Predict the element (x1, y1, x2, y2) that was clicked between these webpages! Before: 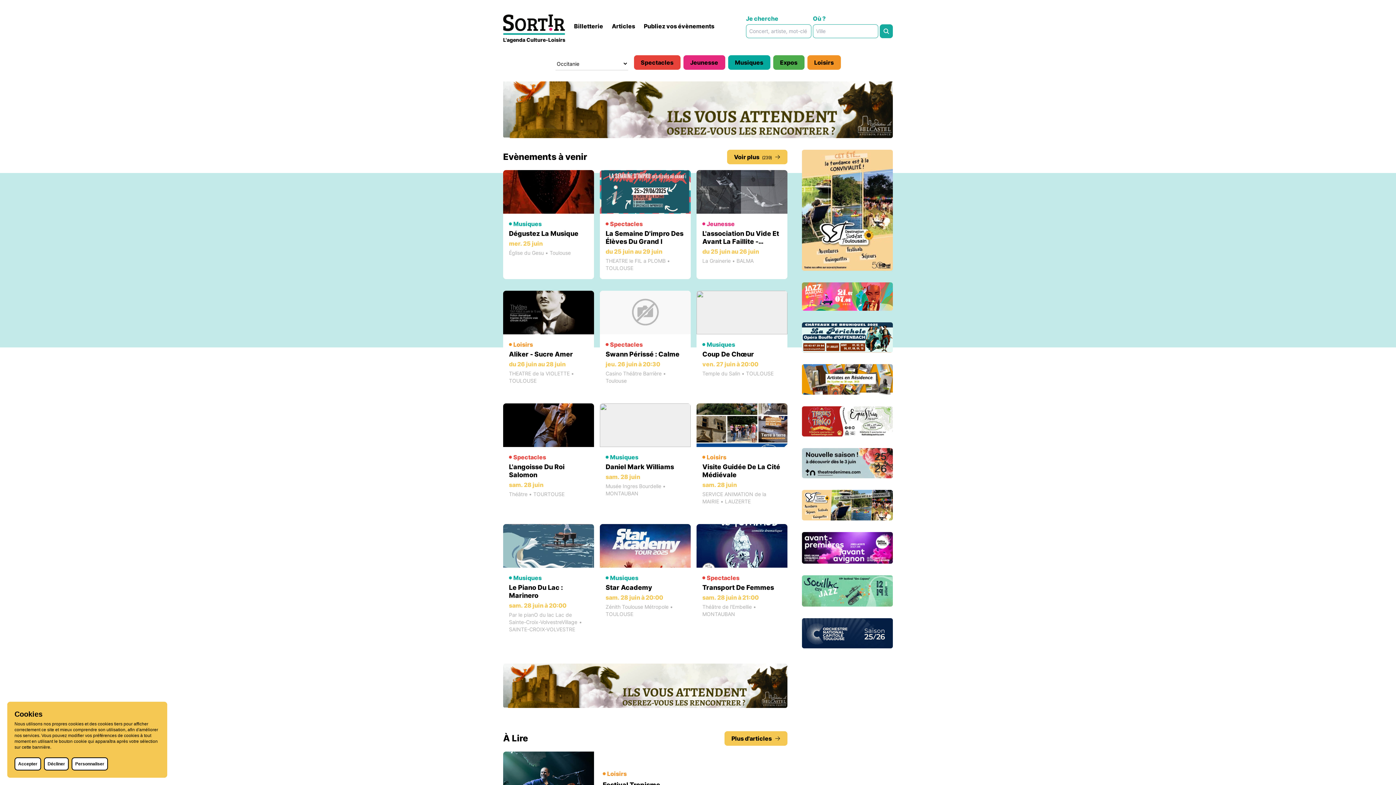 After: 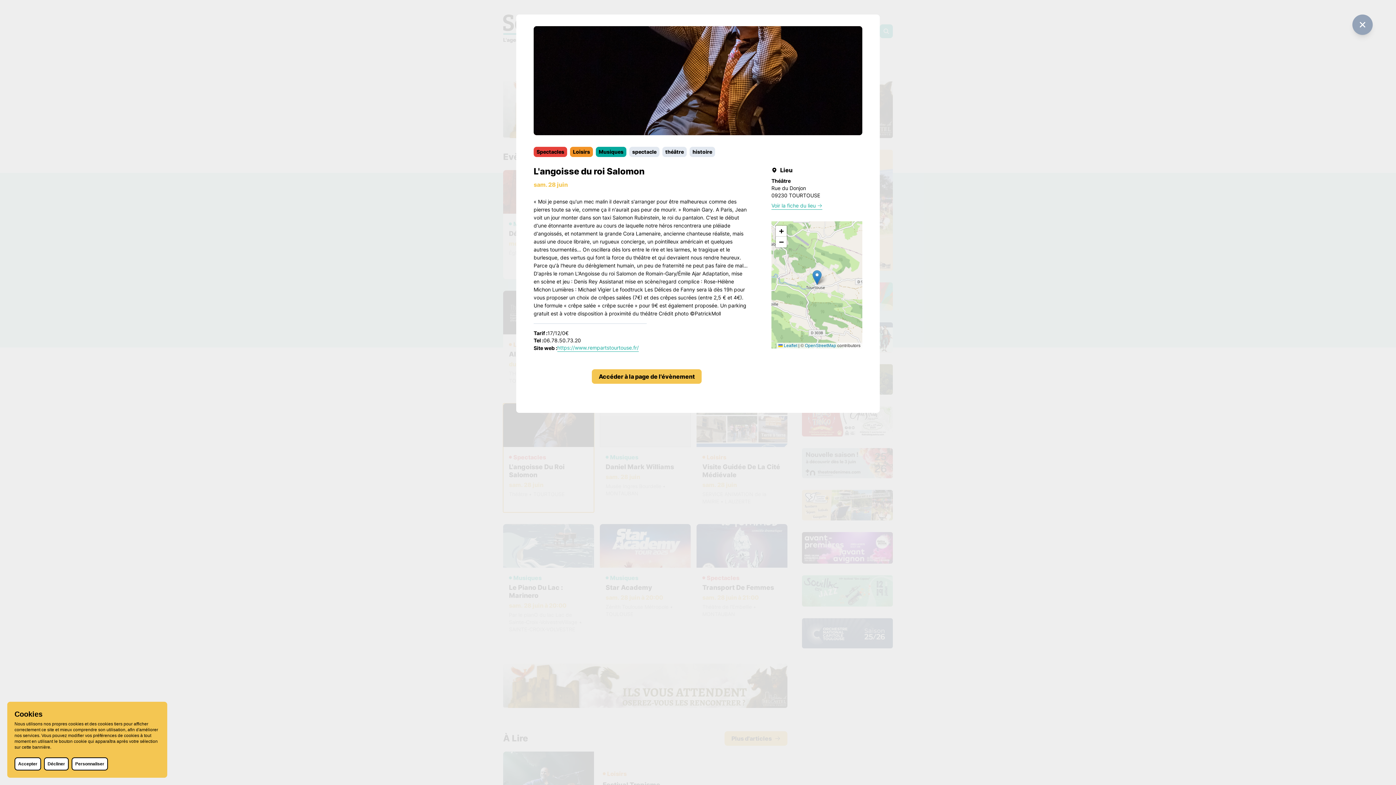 Action: bbox: (503, 403, 594, 512) label: Spectacles
L'angoisse Du Roi Salomon
sam. 28 juin
Théâtre • TOURTOUSE